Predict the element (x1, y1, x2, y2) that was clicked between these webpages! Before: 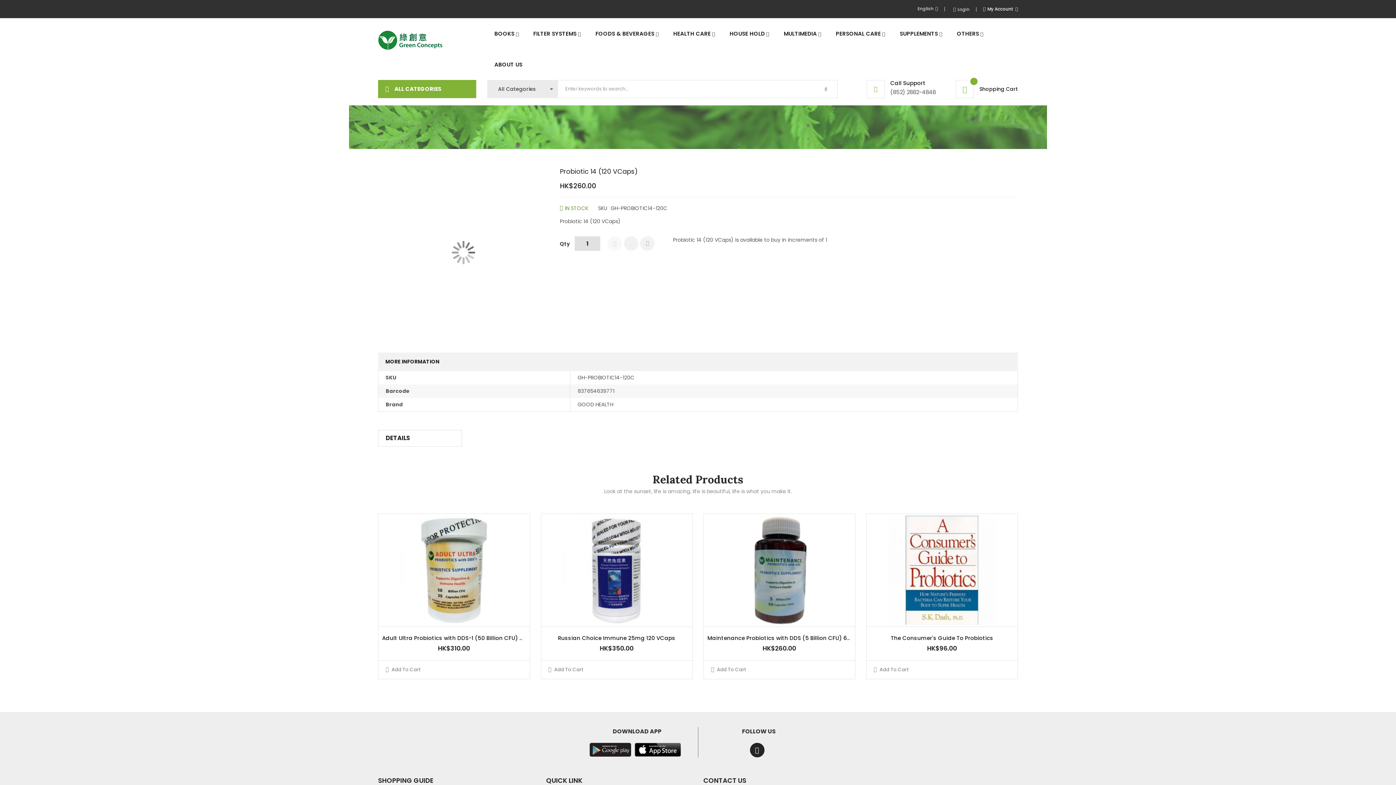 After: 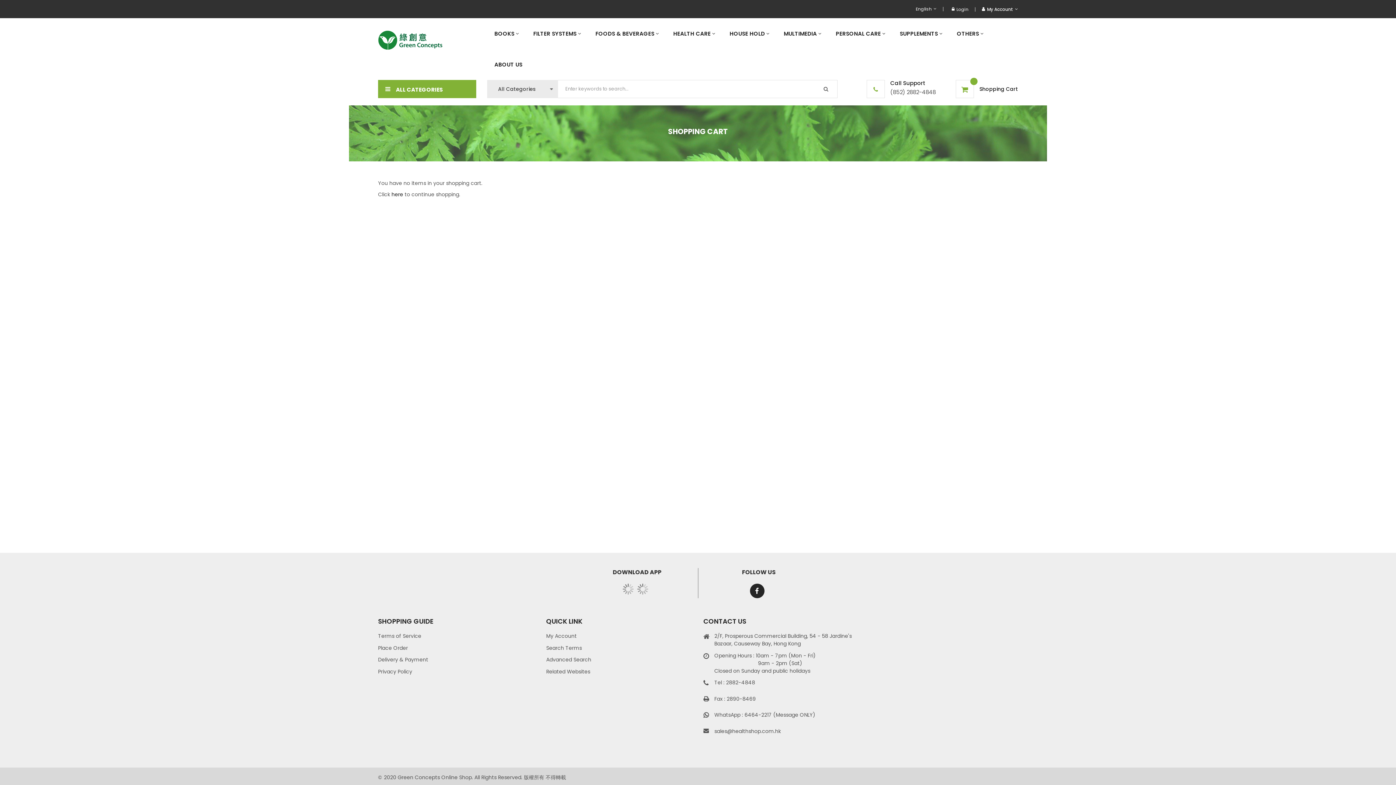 Action: label: Shopping Cart bbox: (956, 80, 1018, 98)